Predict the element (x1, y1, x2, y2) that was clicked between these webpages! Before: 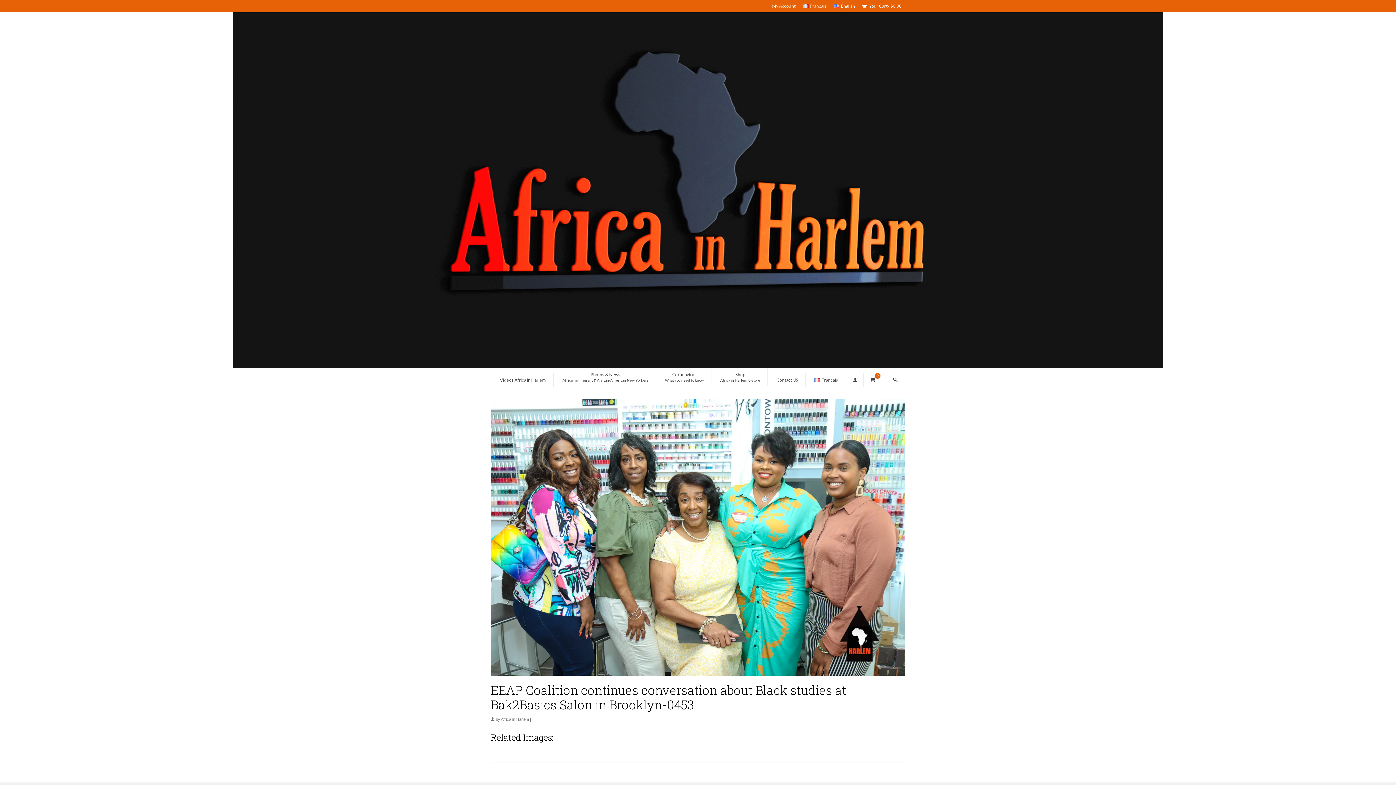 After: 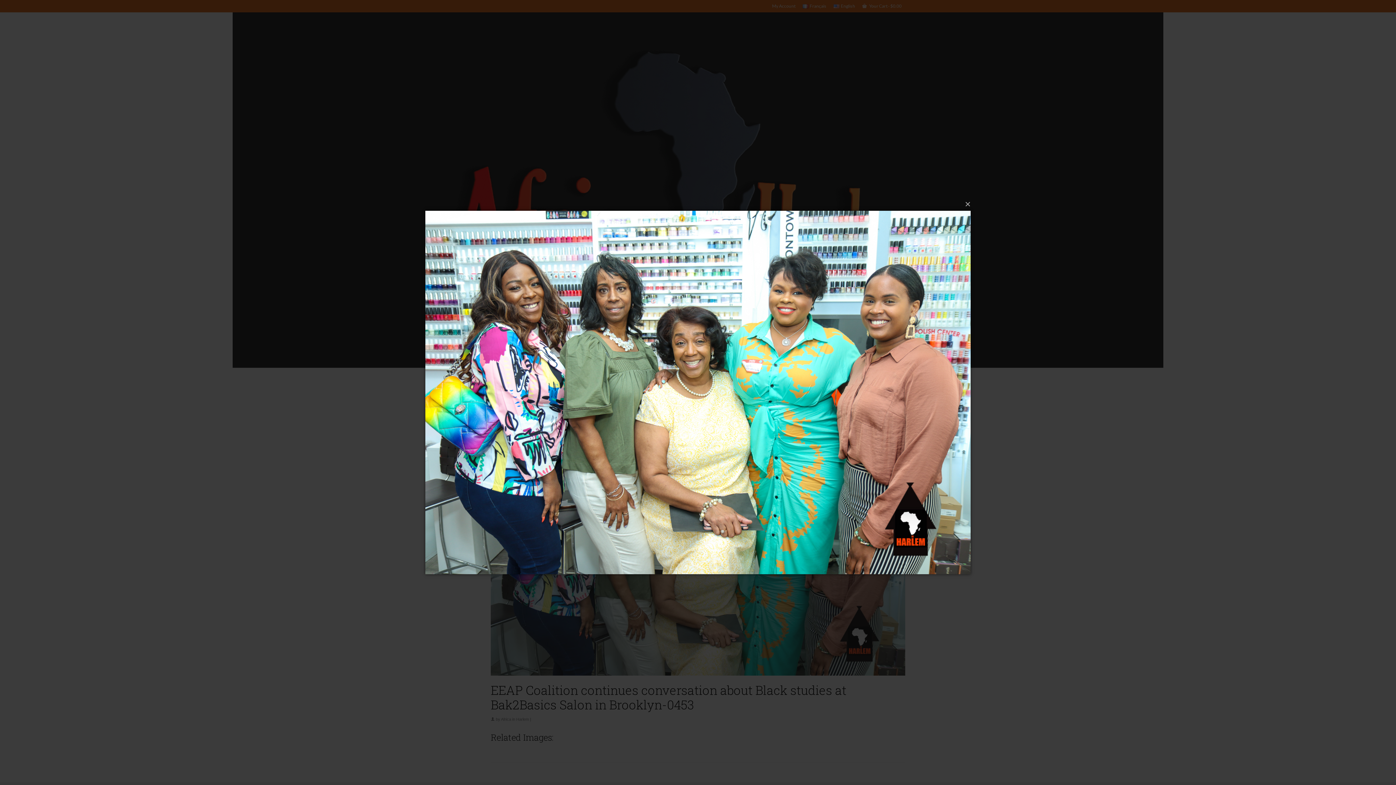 Action: bbox: (490, 534, 905, 540)